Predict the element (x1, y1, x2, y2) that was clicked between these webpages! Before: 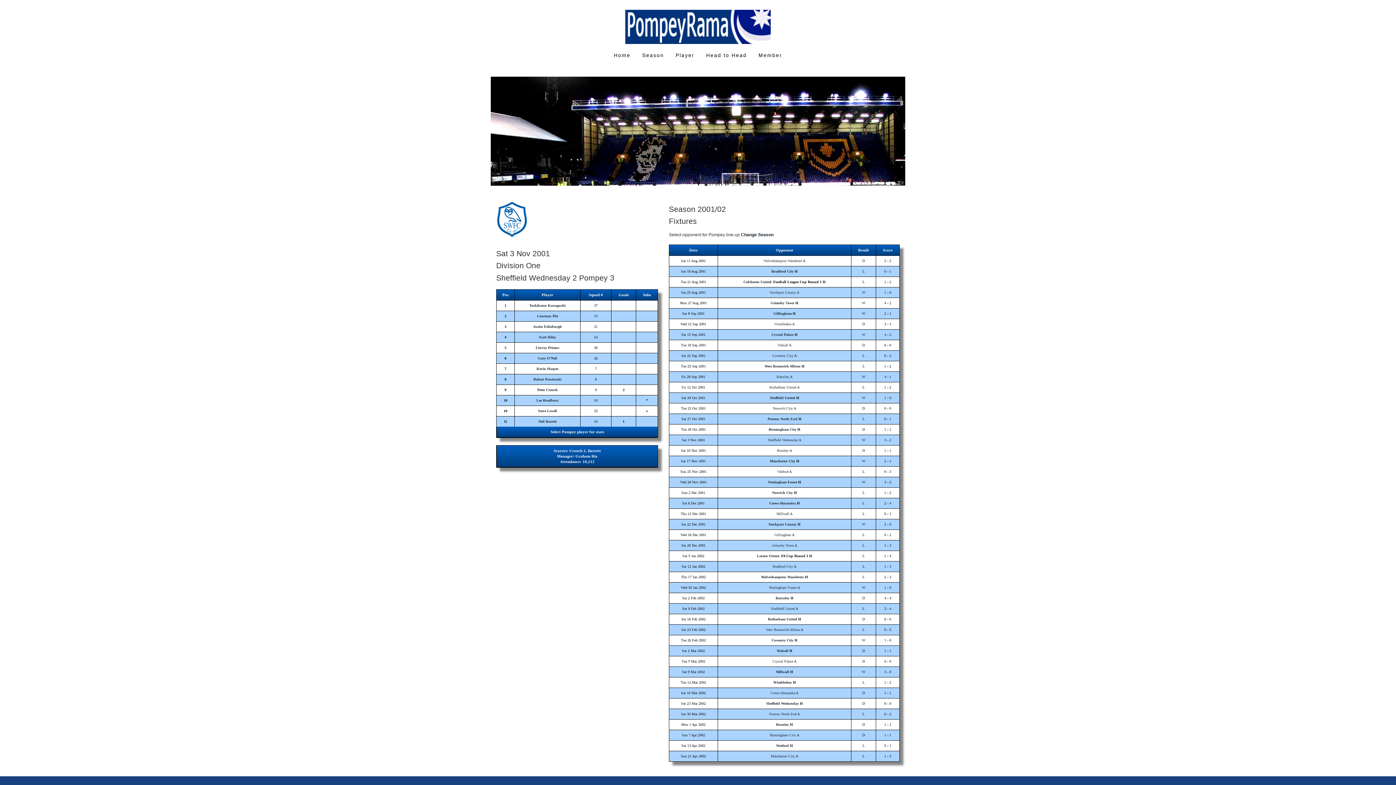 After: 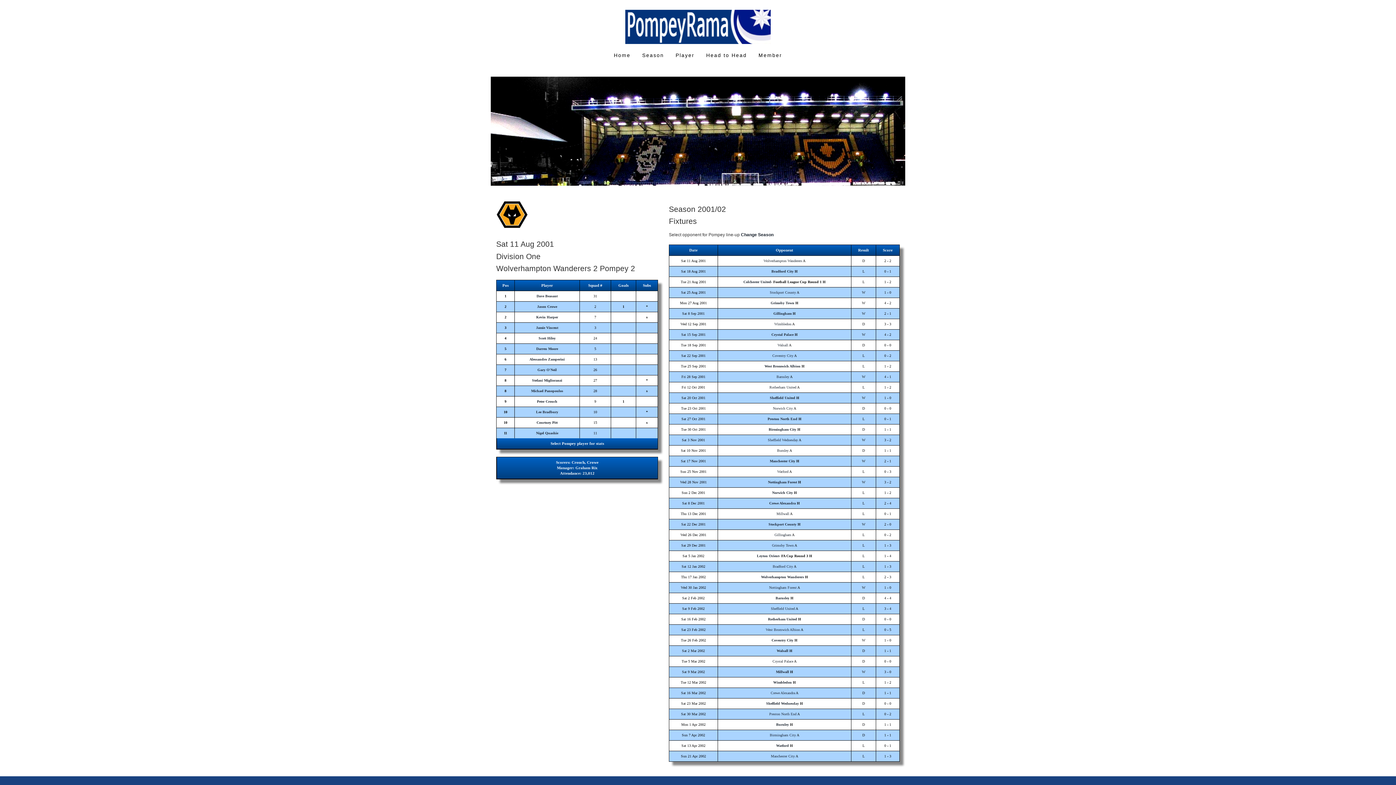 Action: label: Wolverhampton Wanderers bbox: (763, 258, 802, 262)